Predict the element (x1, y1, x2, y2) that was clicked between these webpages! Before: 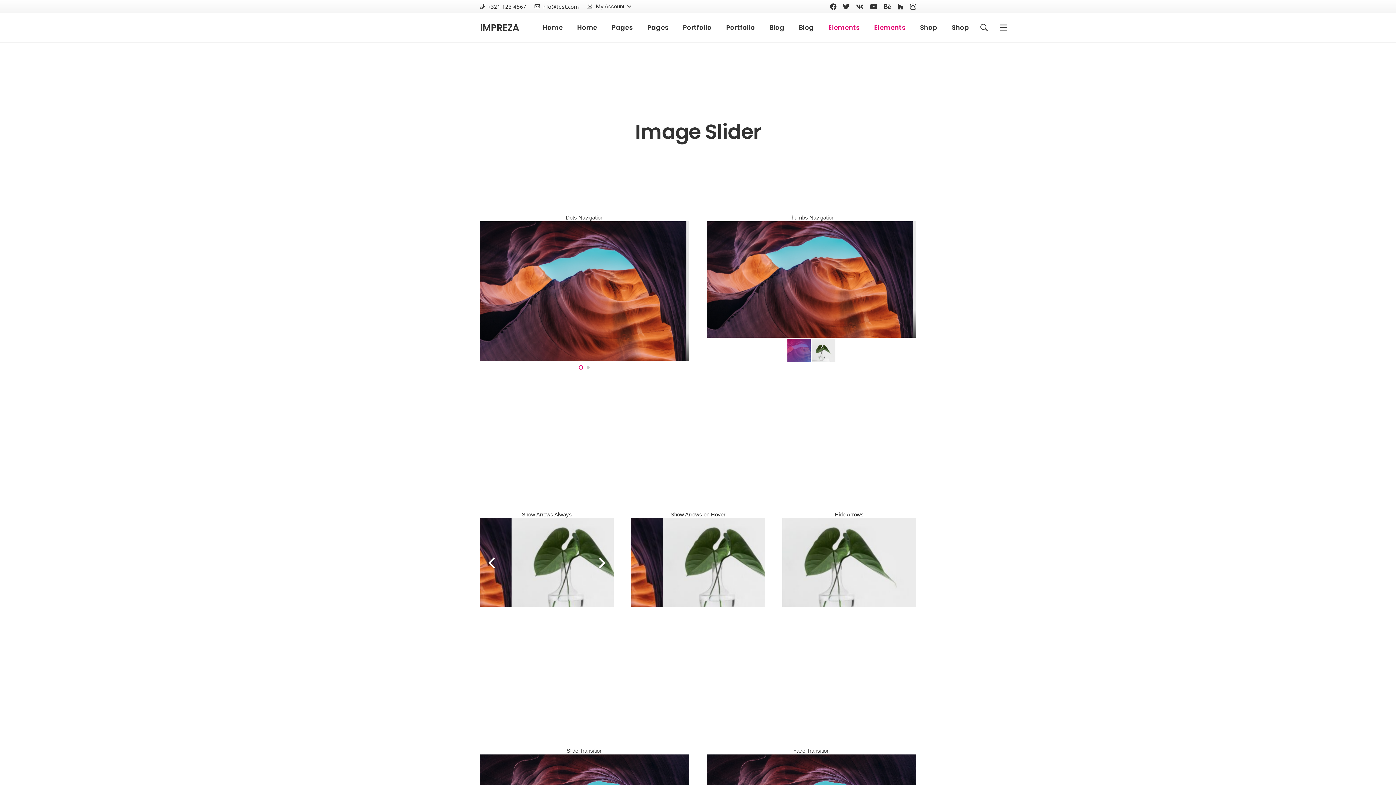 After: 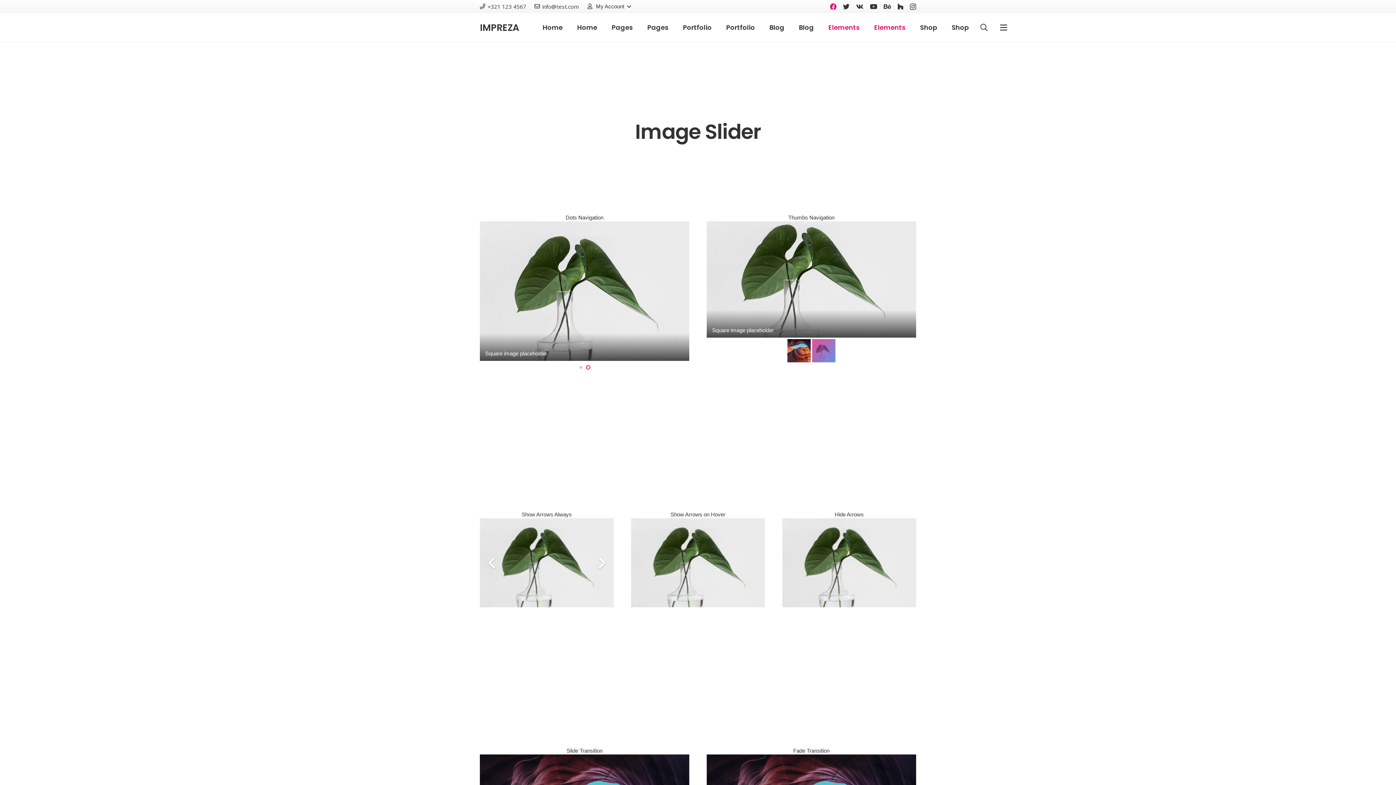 Action: bbox: (830, 3, 836, 9) label: Facebook